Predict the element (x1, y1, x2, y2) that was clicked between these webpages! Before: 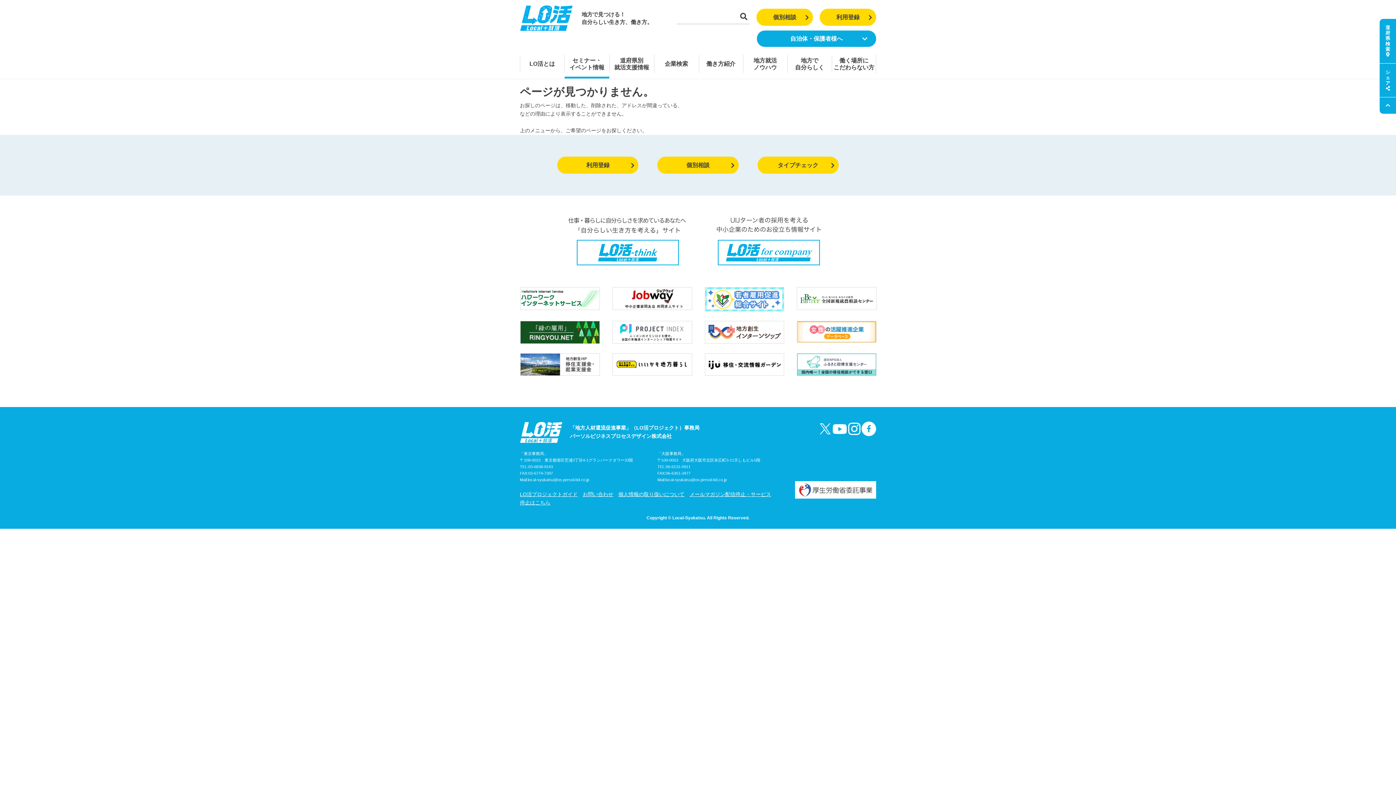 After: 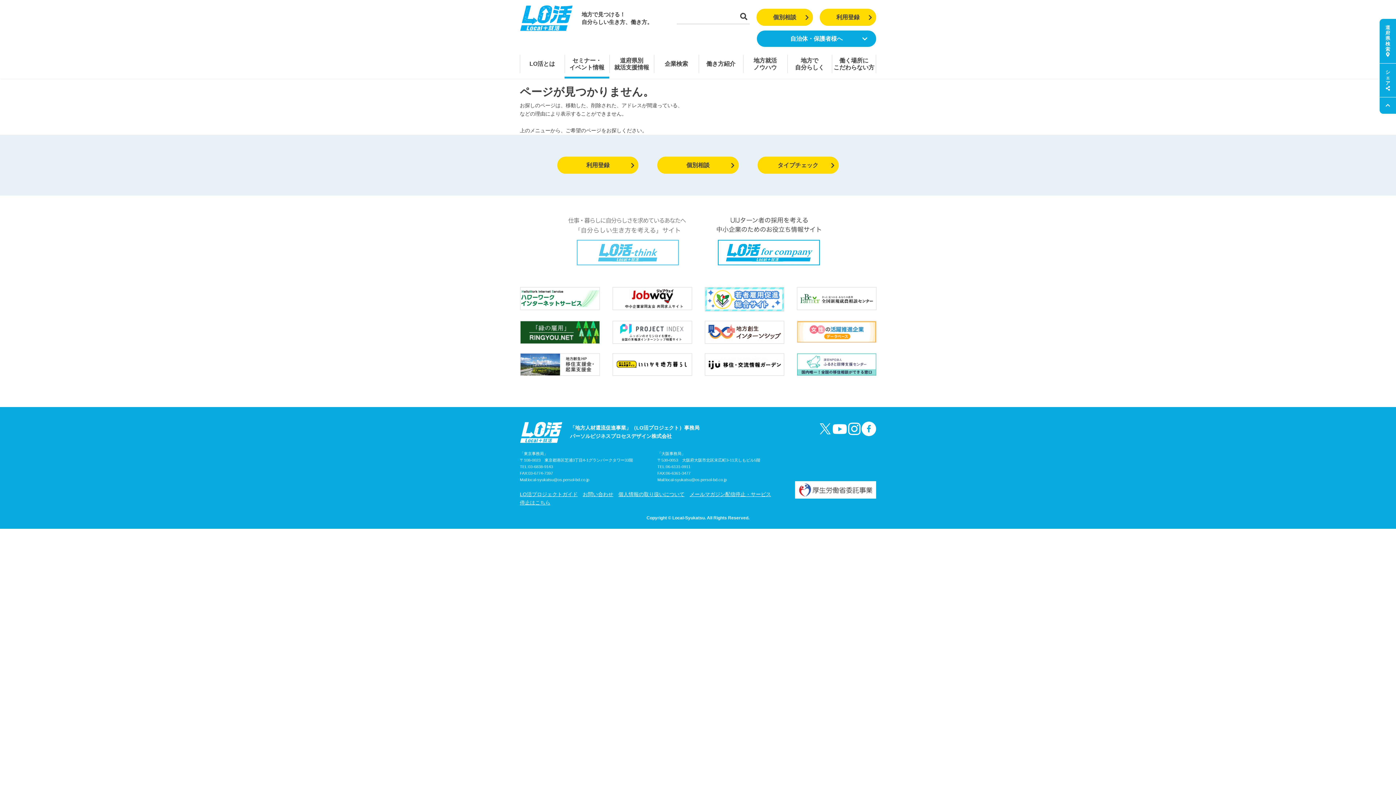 Action: bbox: (568, 217, 687, 265)